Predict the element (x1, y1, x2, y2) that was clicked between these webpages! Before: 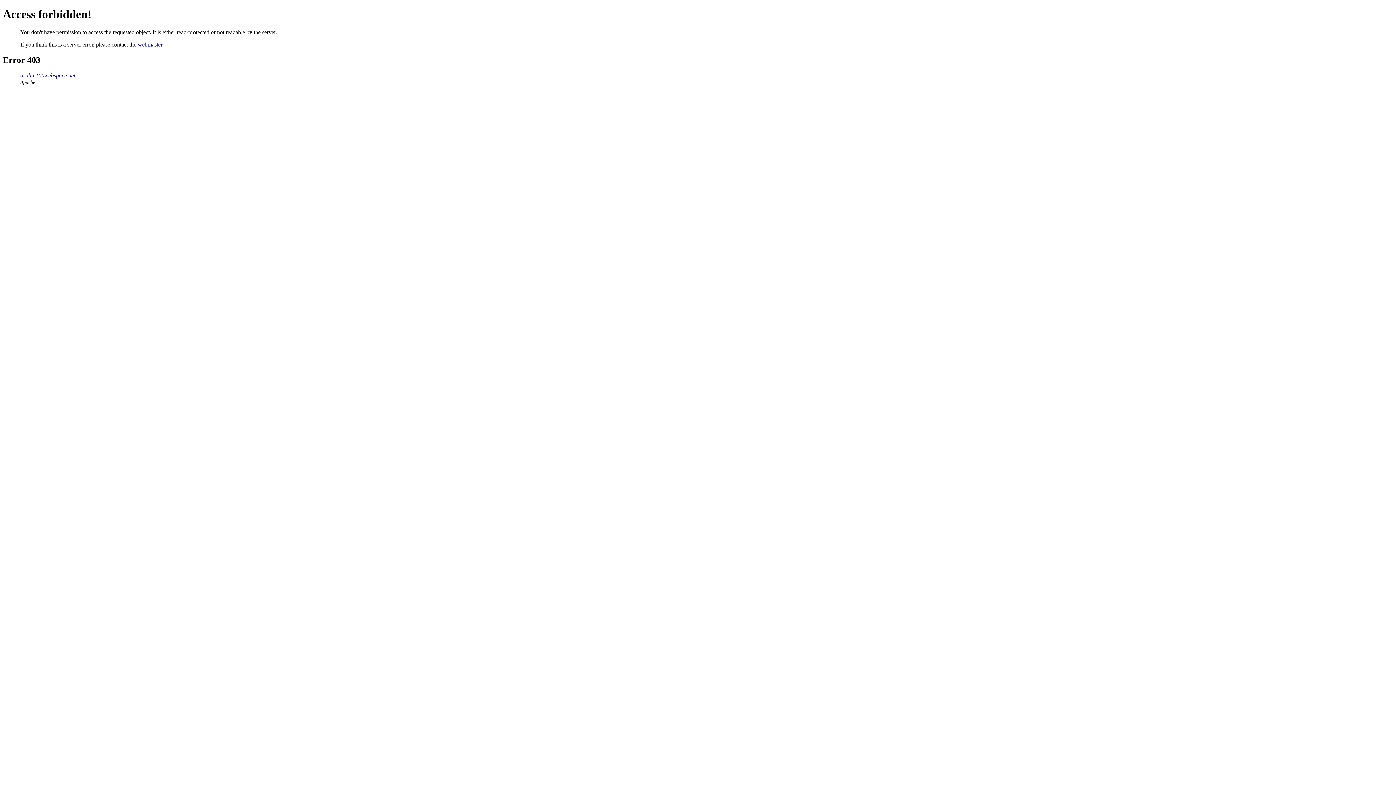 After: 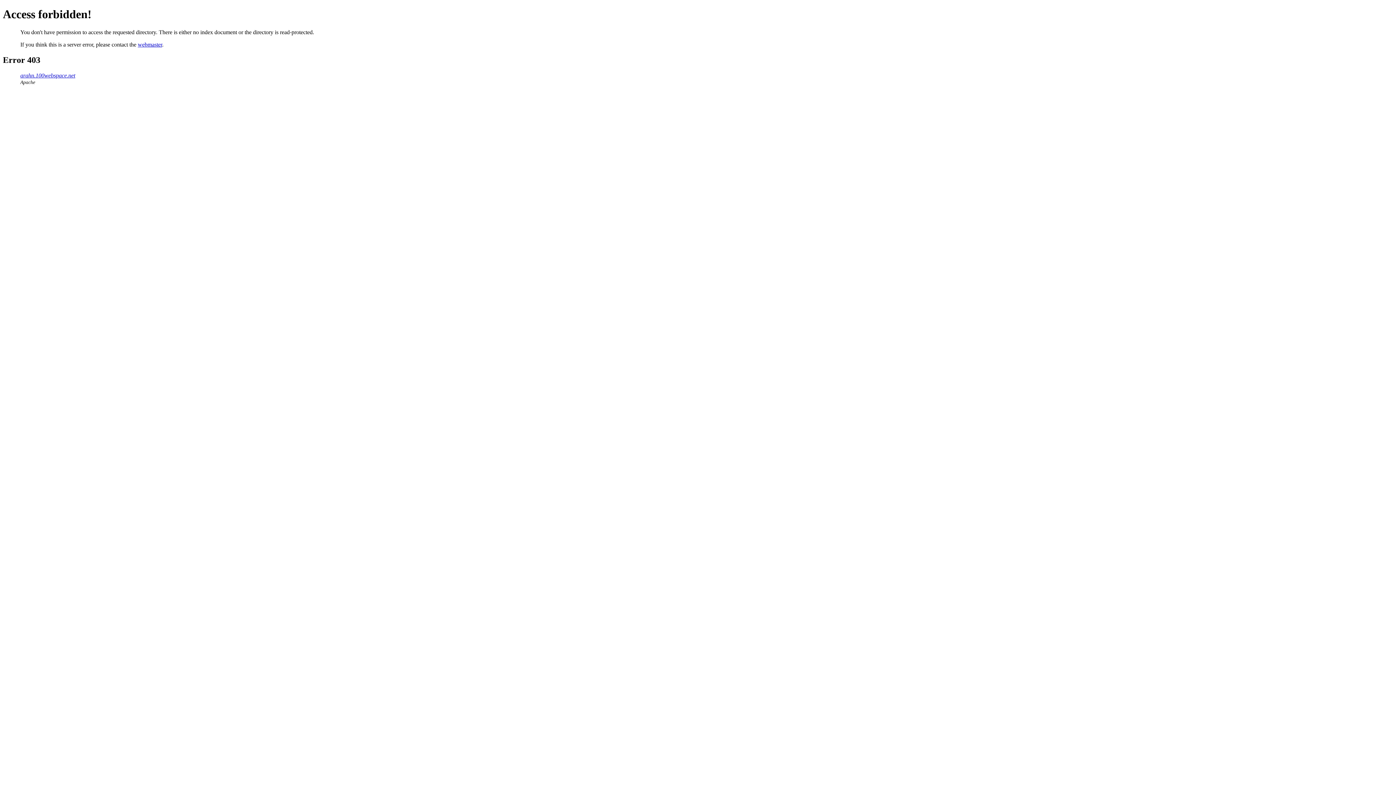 Action: label: arahn.100webspace.net bbox: (20, 72, 75, 78)